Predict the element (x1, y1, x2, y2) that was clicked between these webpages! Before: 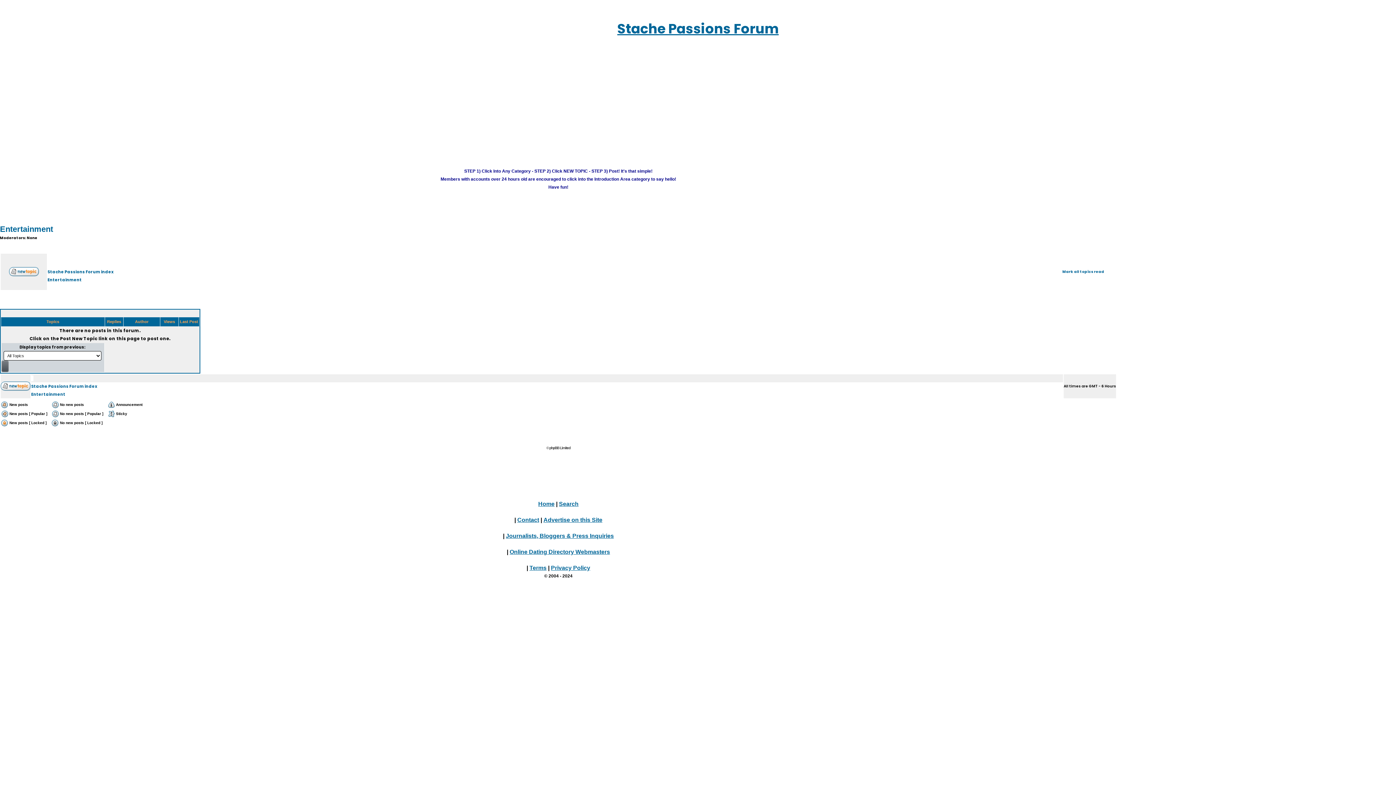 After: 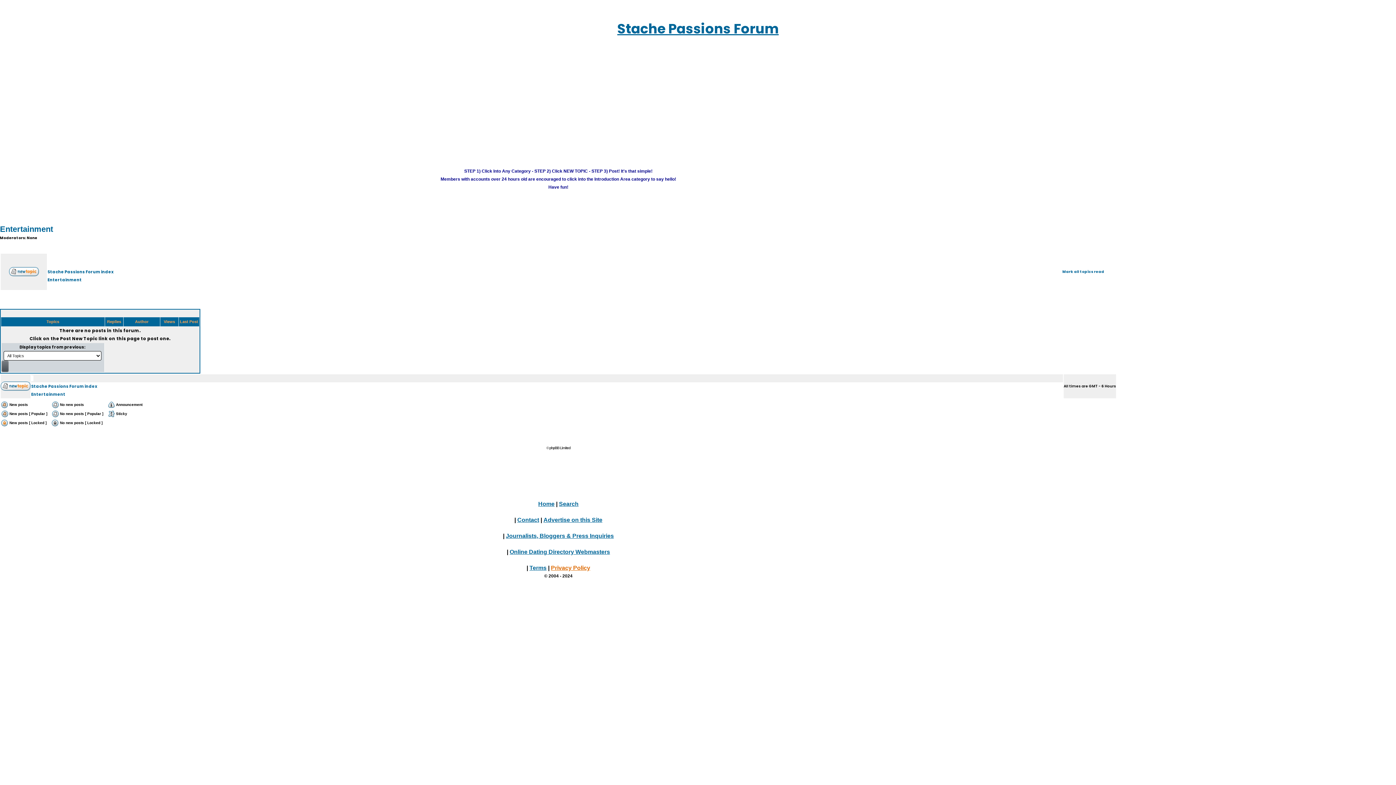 Action: bbox: (551, 565, 590, 571) label: Privacy Policy